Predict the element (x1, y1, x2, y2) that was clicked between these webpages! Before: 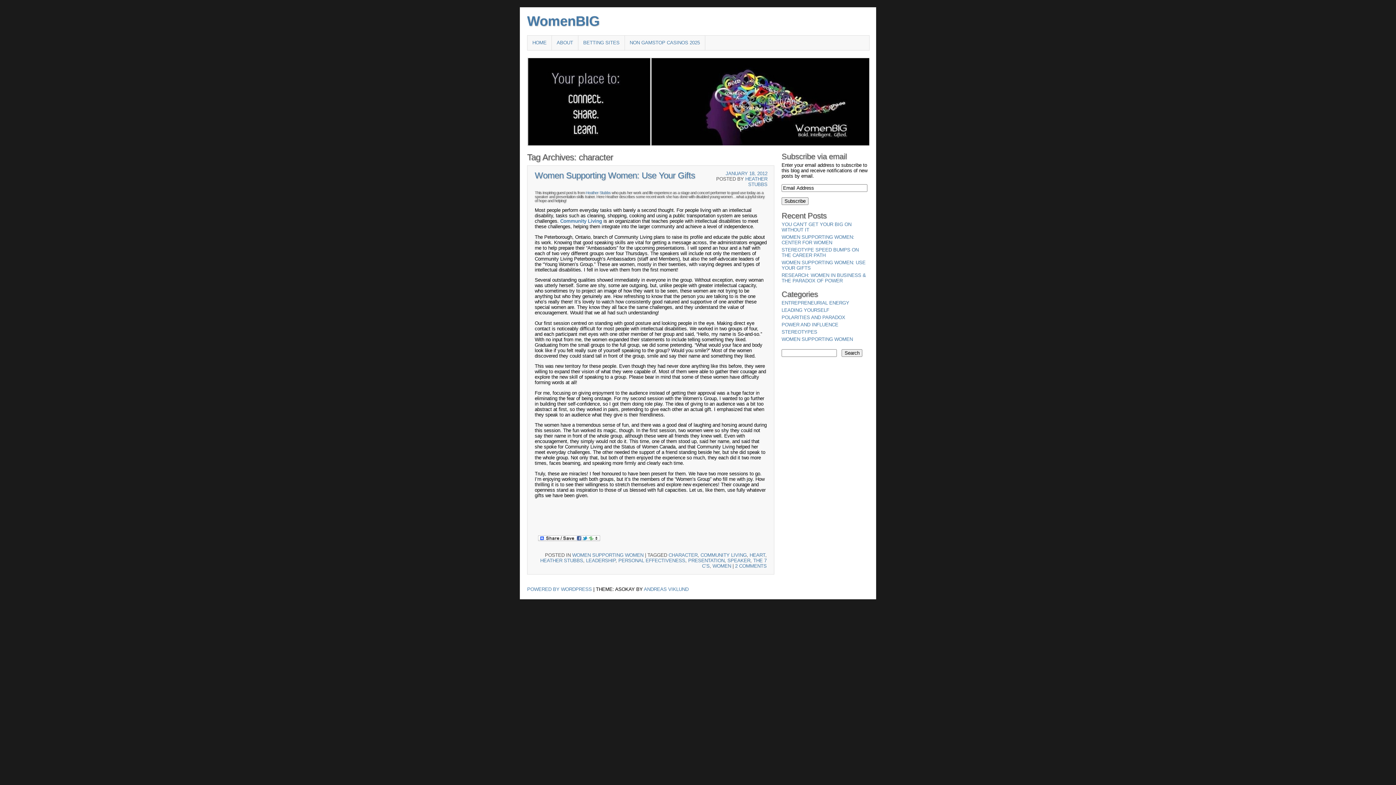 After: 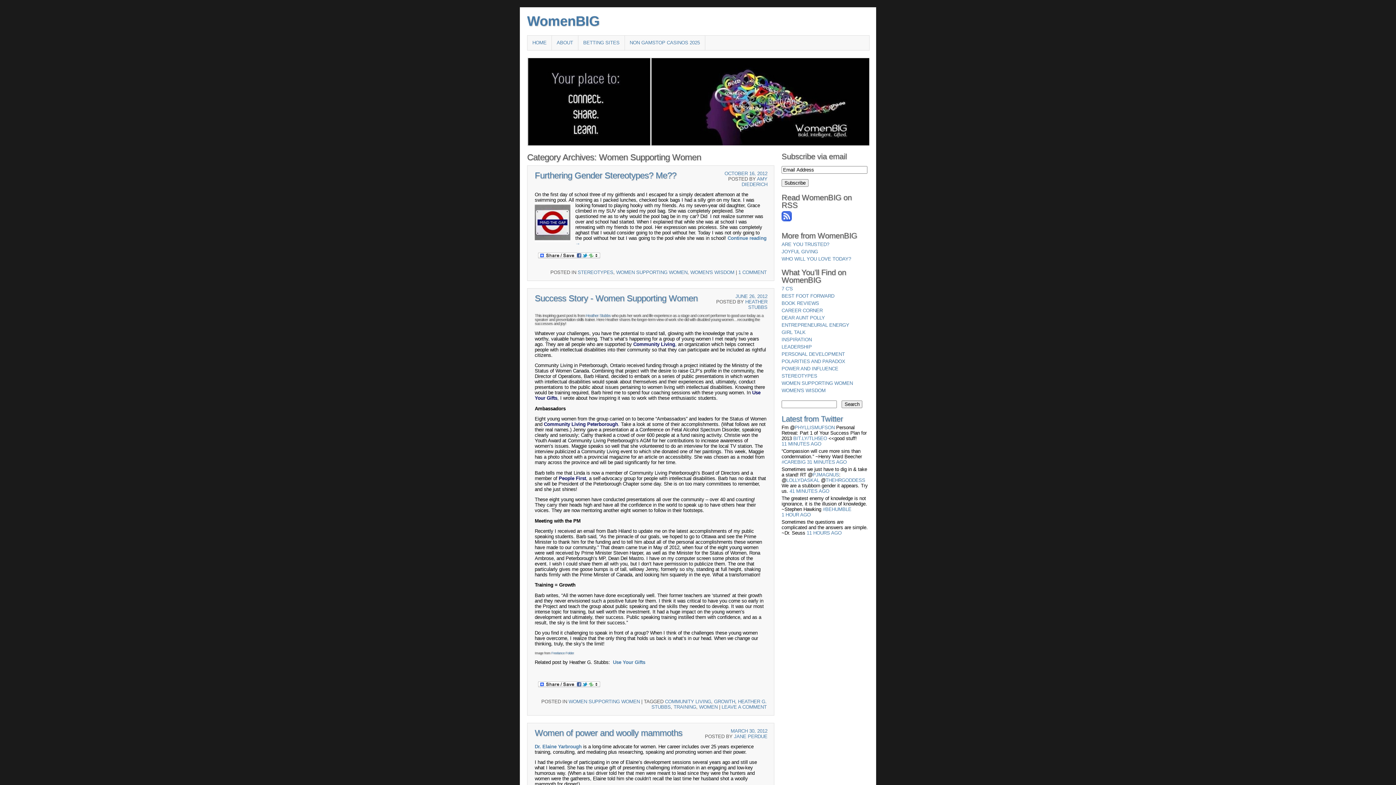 Action: label: WOMEN SUPPORTING WOMEN bbox: (781, 336, 853, 342)